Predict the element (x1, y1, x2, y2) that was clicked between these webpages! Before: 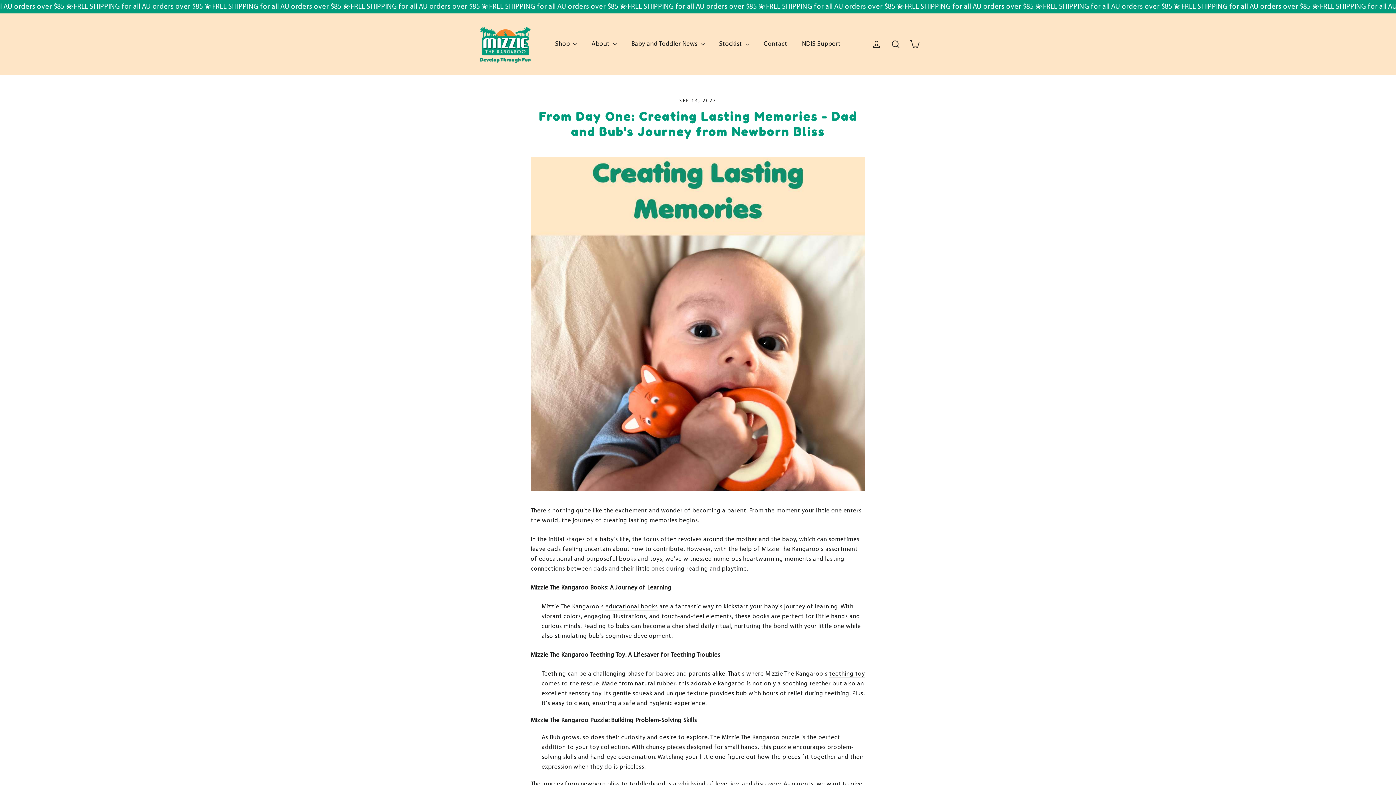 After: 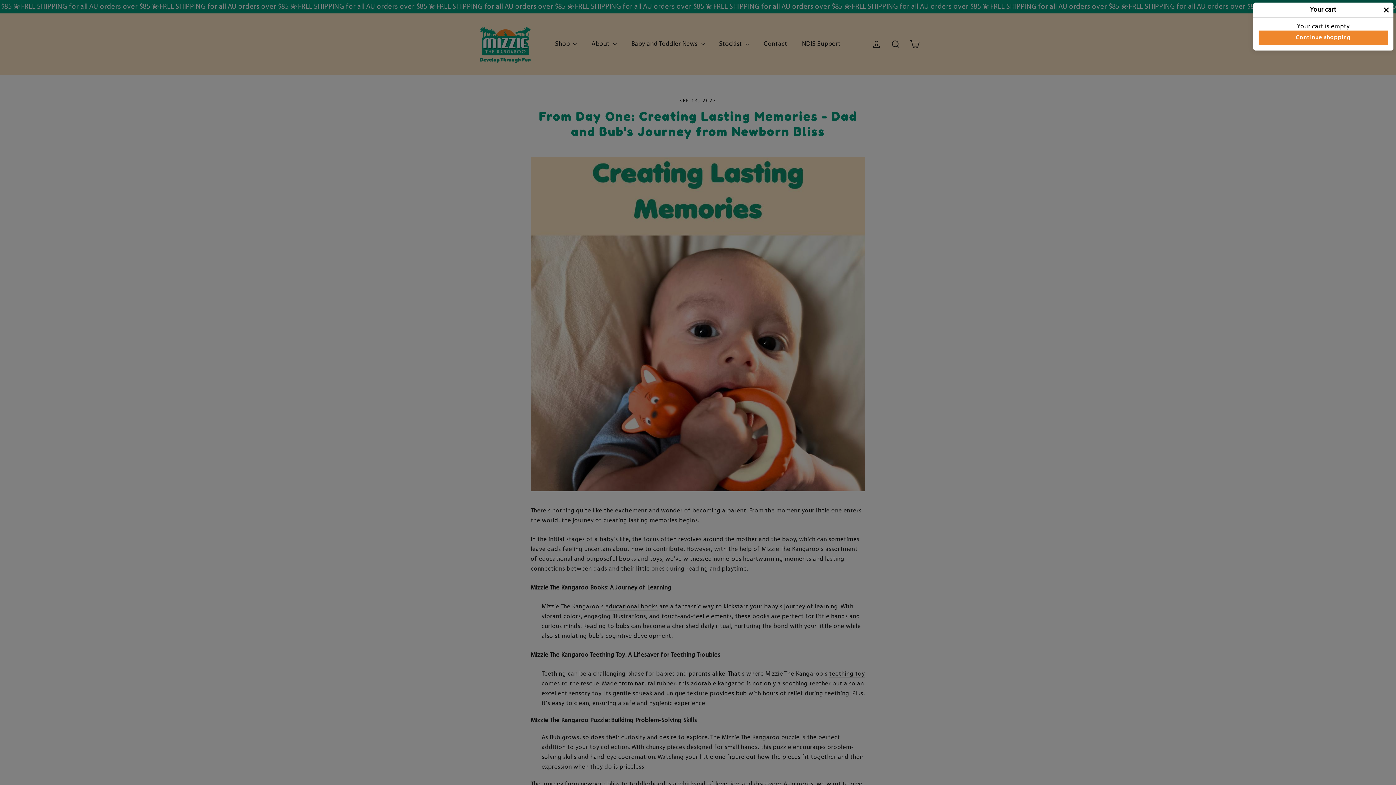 Action: bbox: (905, 35, 924, 53) label: Cart